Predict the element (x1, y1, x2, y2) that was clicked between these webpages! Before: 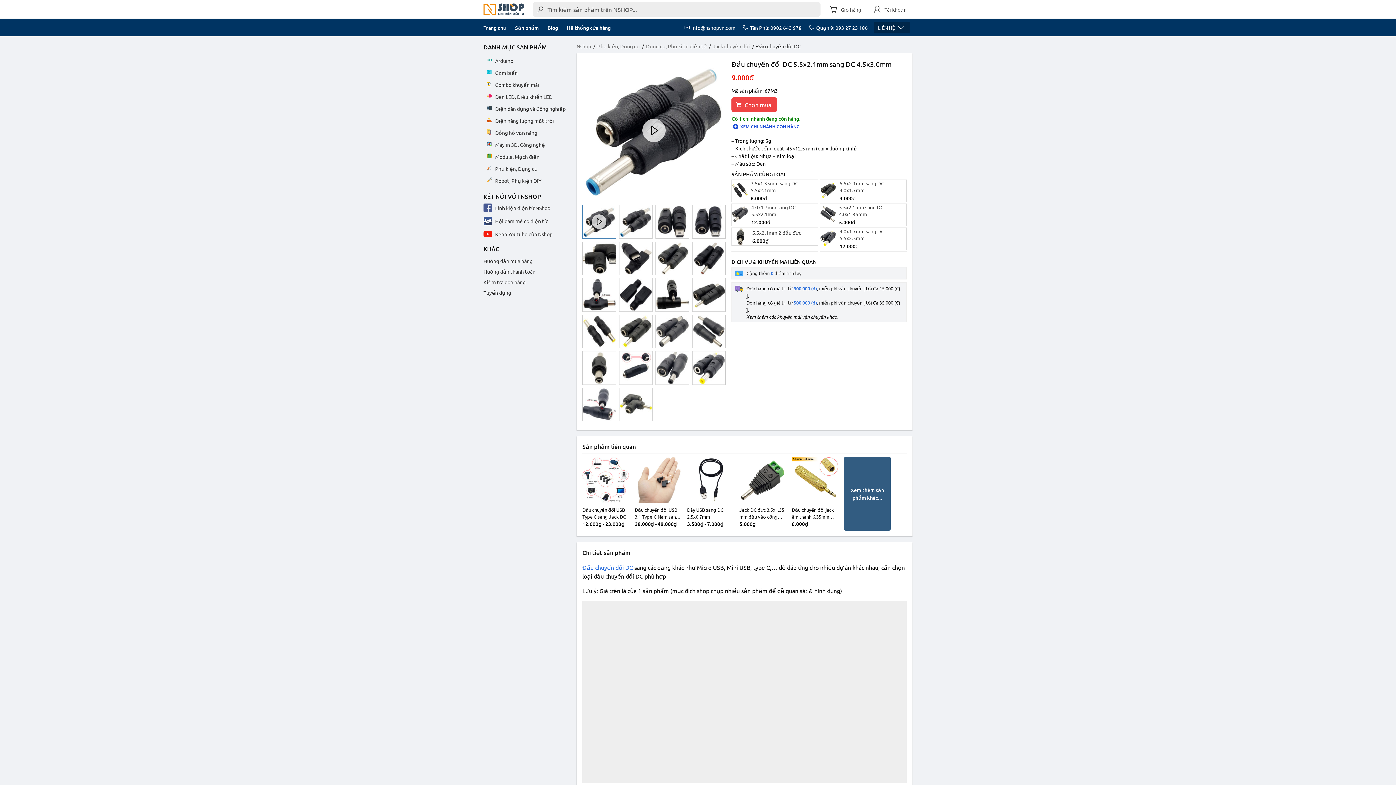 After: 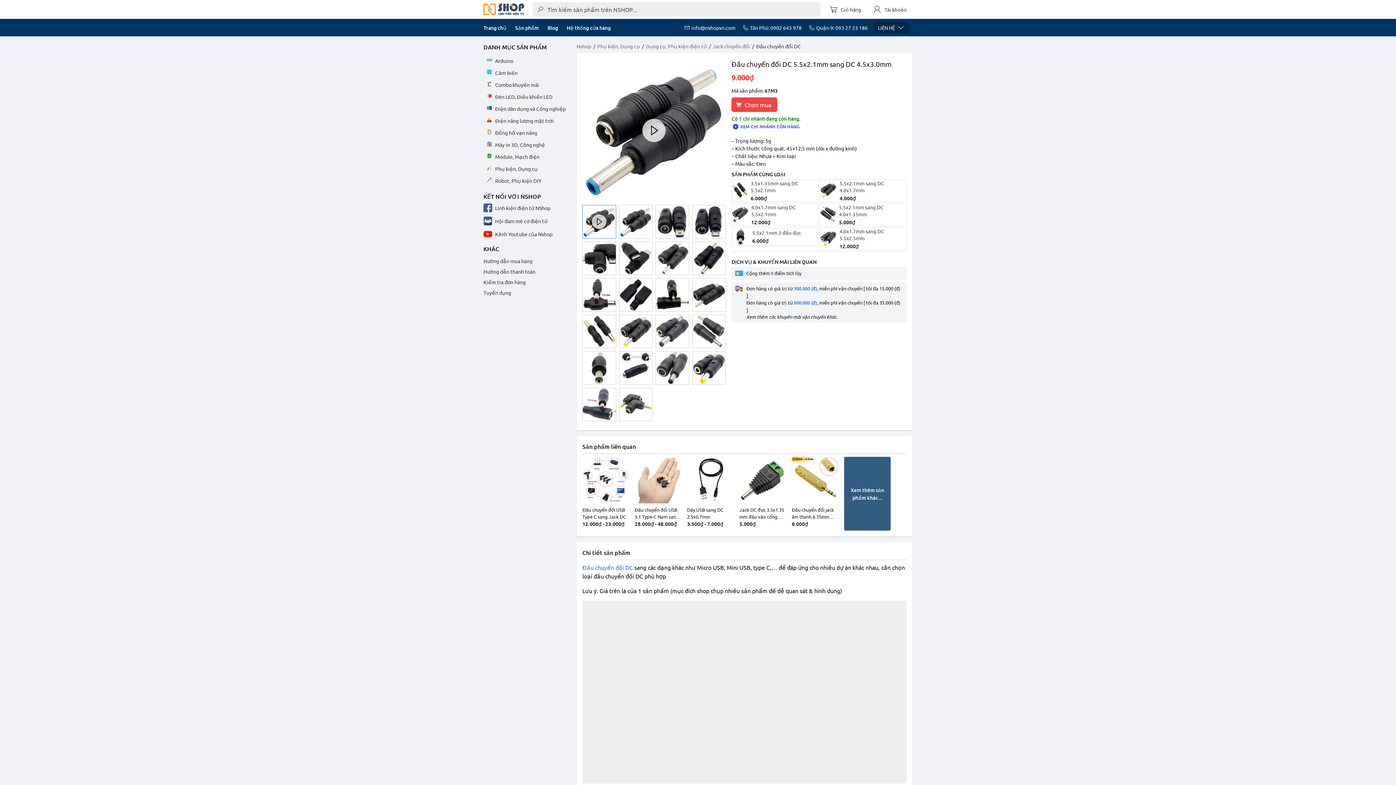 Action: bbox: (682, 21, 735, 33) label: info@nshopvn.com